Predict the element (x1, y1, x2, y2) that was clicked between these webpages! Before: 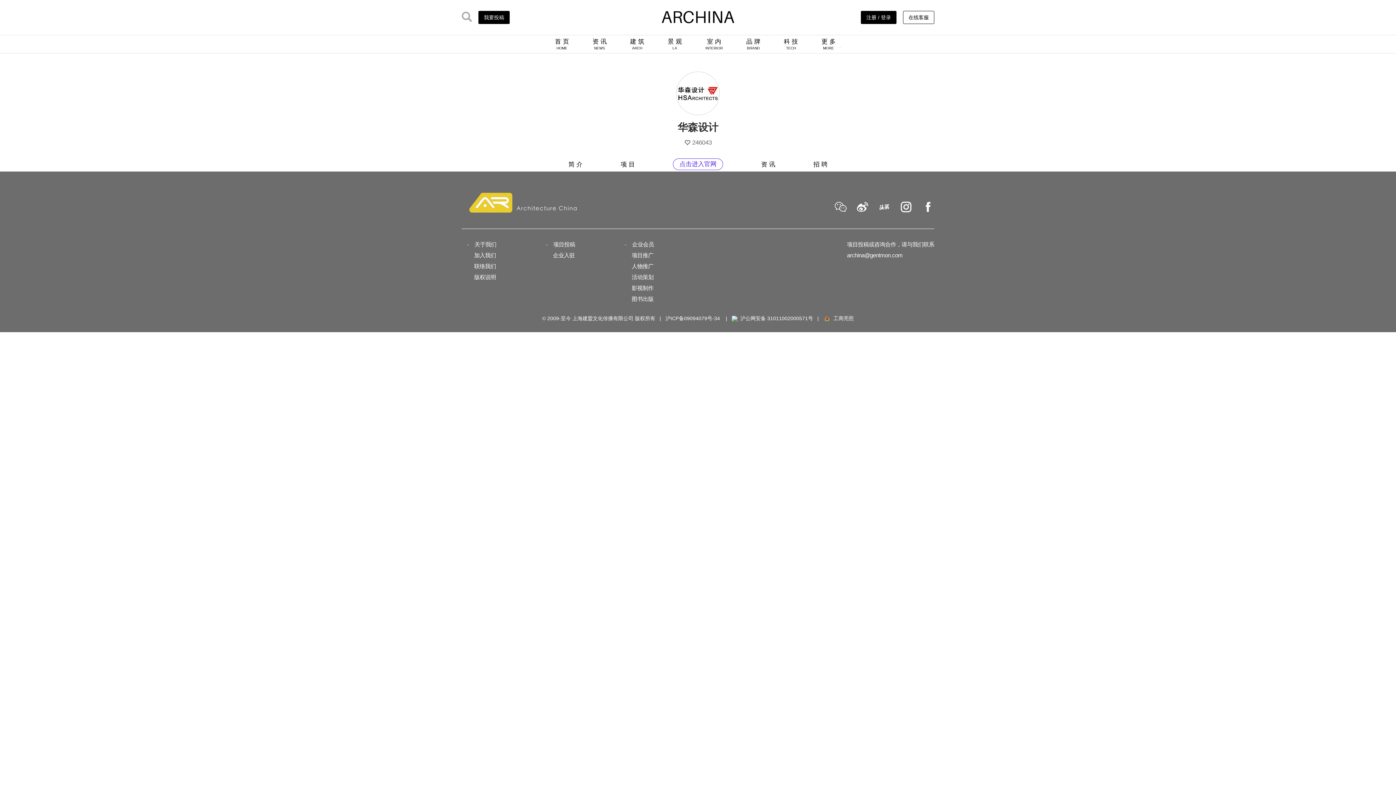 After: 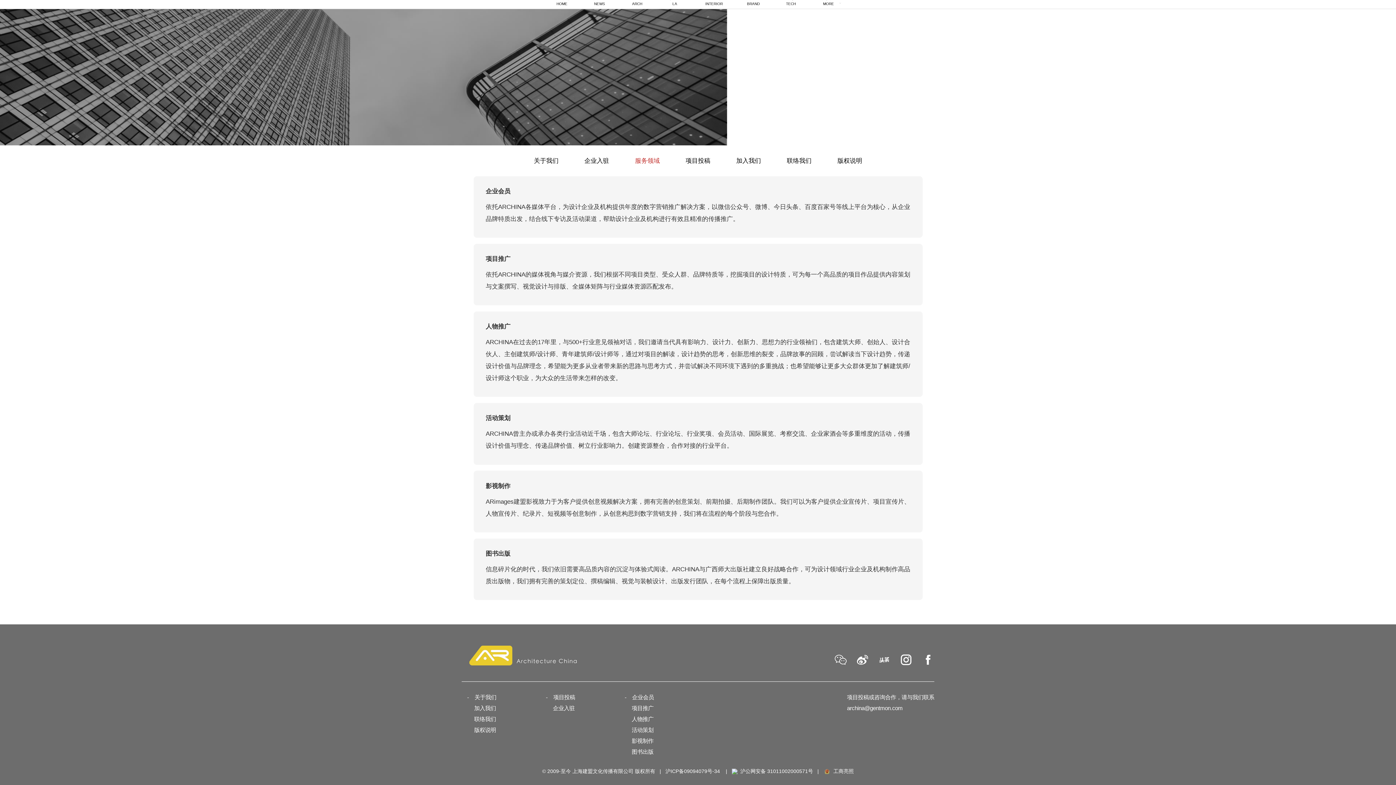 Action: bbox: (631, 263, 653, 269) label: 人物推广